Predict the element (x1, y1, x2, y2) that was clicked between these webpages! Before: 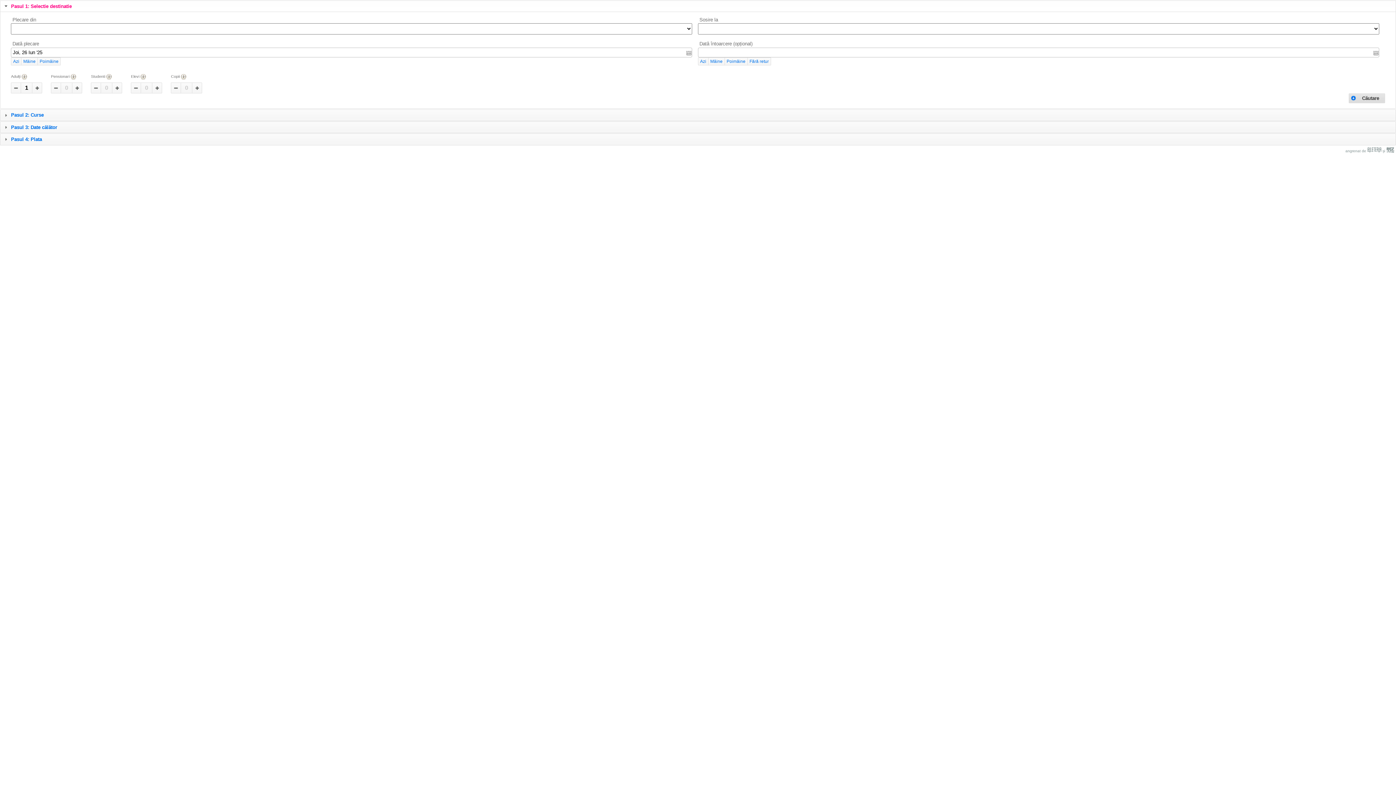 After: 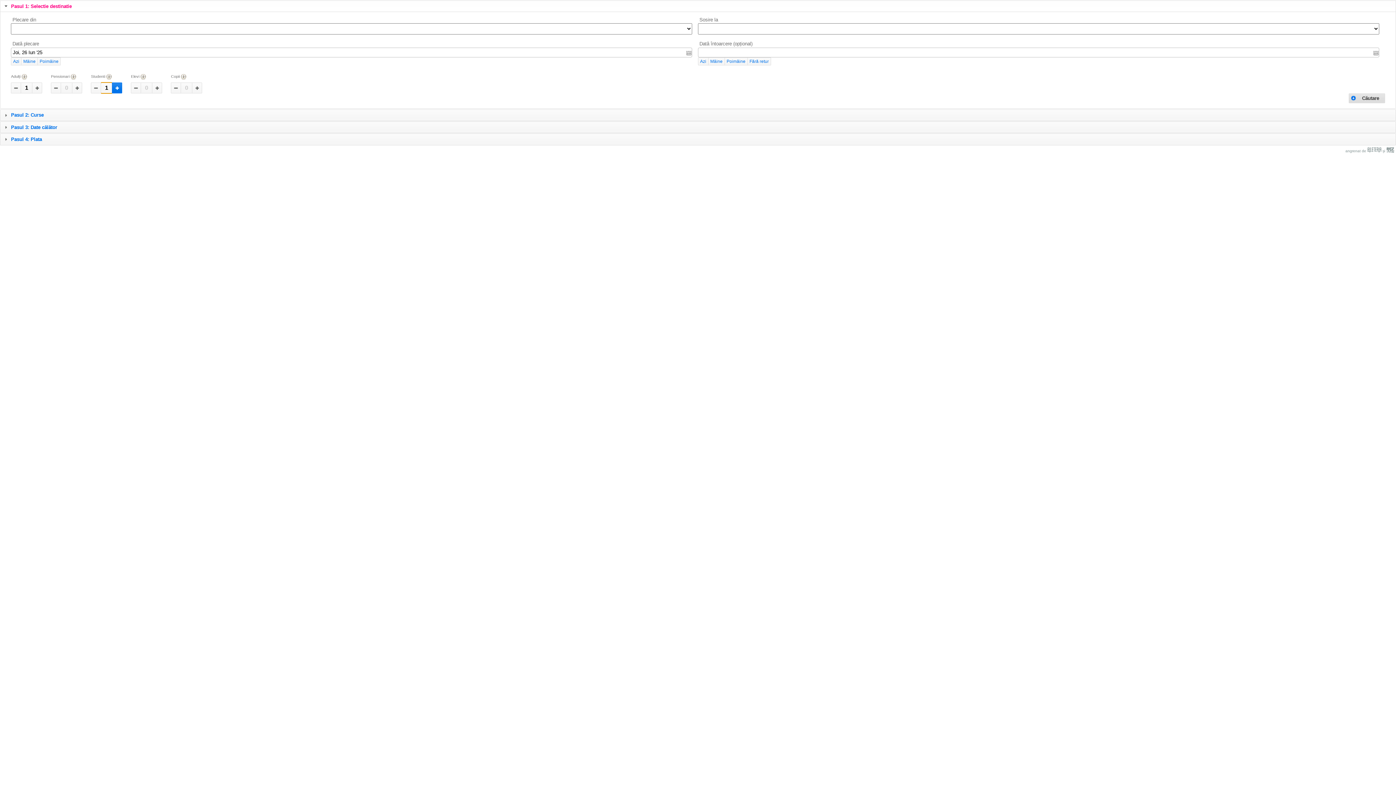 Action: bbox: (112, 82, 122, 93)